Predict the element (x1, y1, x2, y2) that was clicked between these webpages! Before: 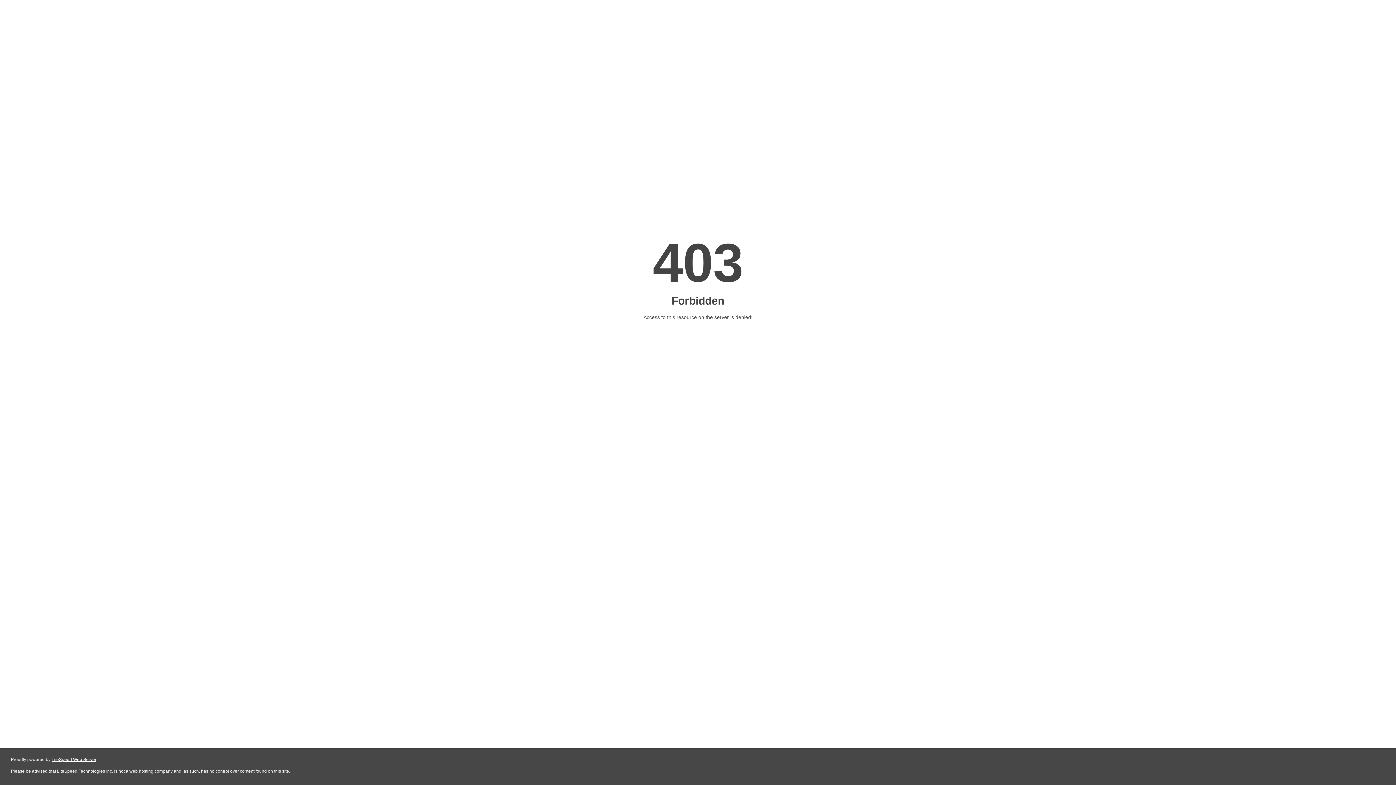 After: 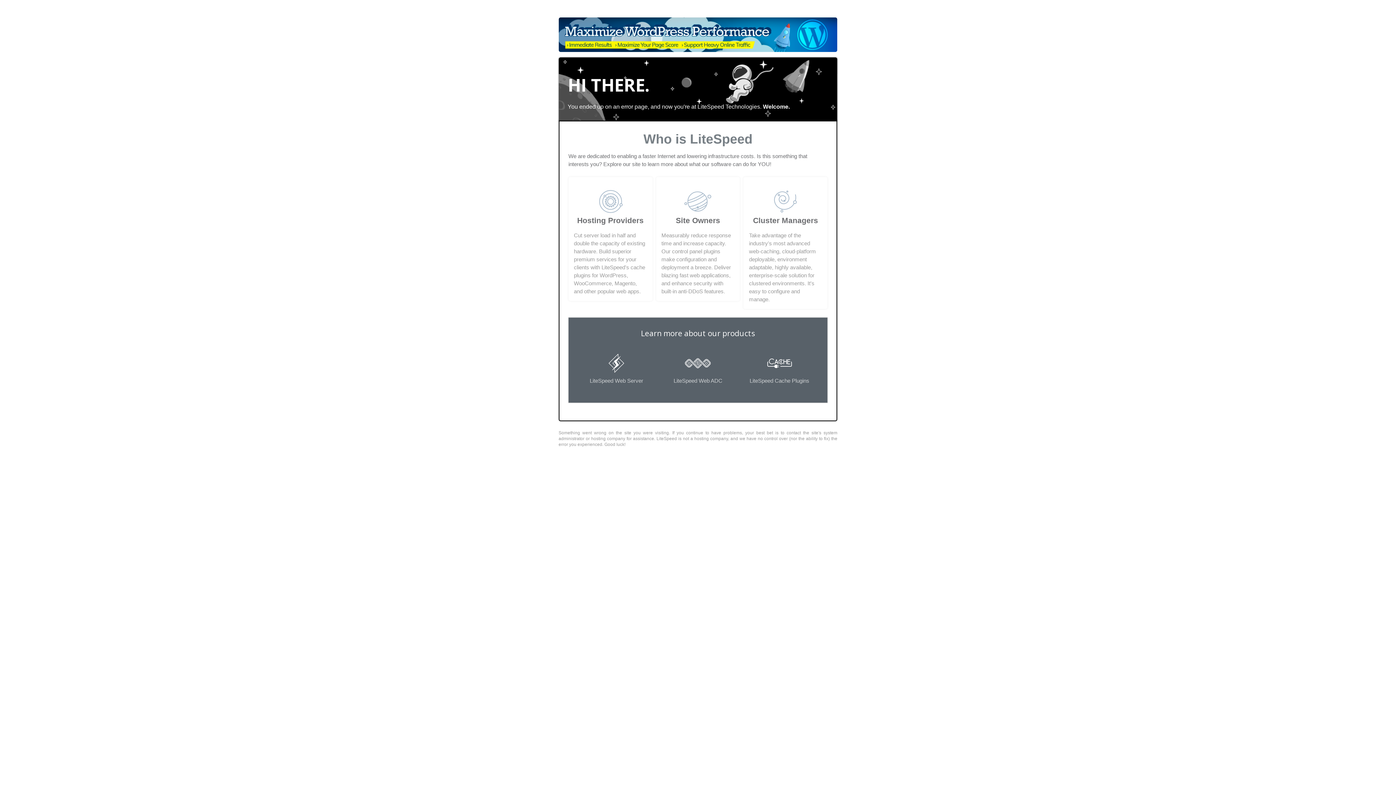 Action: bbox: (51, 757, 96, 762) label: LiteSpeed Web Server